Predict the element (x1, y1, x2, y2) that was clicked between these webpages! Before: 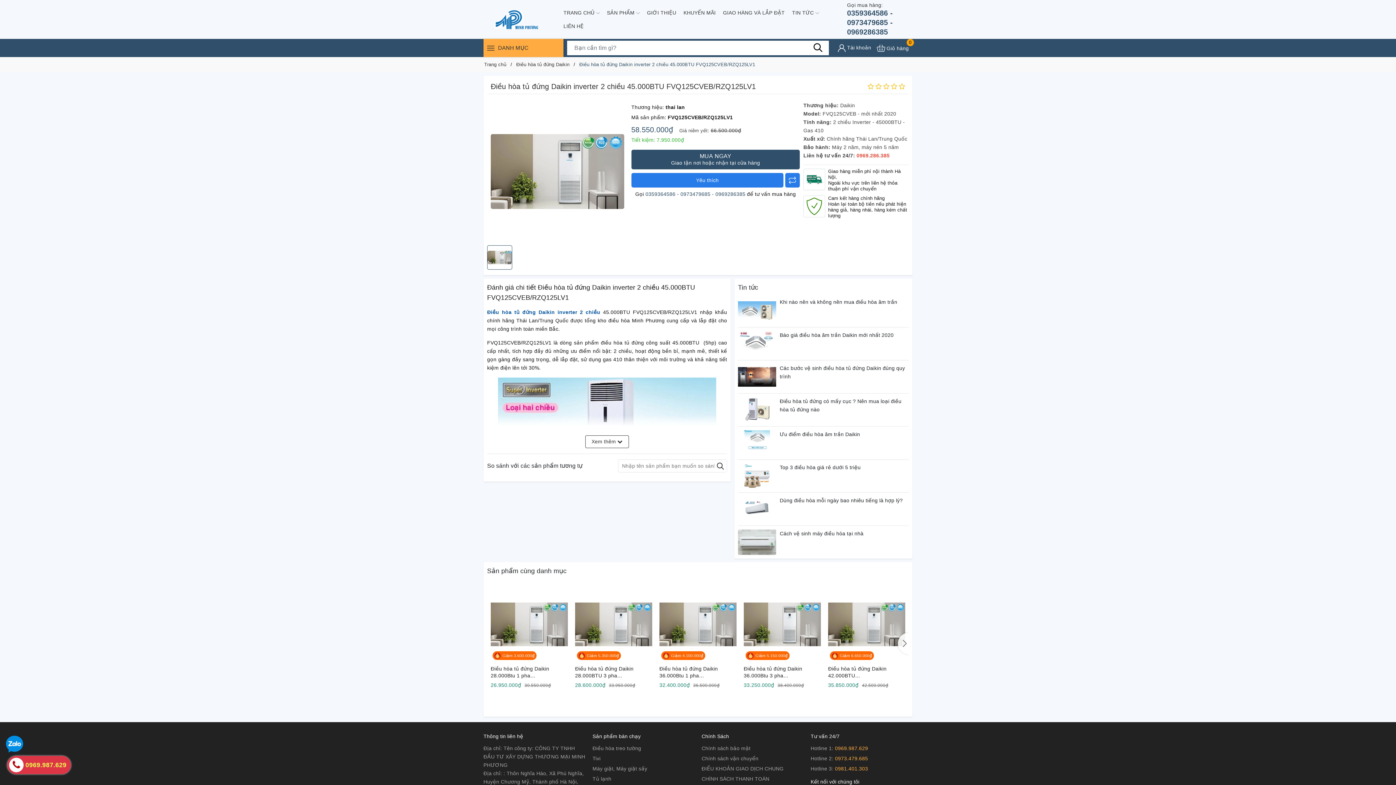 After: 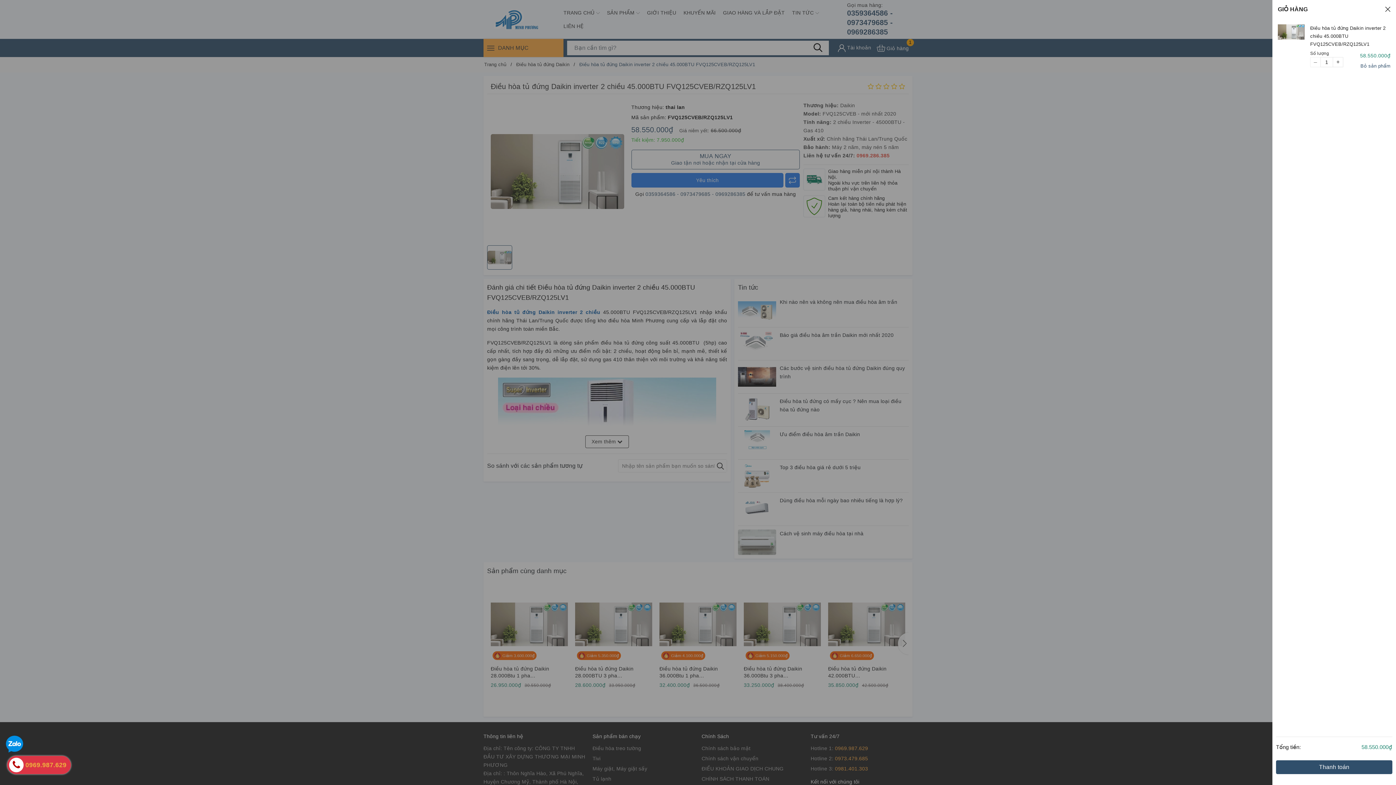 Action: bbox: (631, 149, 799, 169) label: MUA NGAY
Giao tận nơi hoặc nhận tại cửa hàng